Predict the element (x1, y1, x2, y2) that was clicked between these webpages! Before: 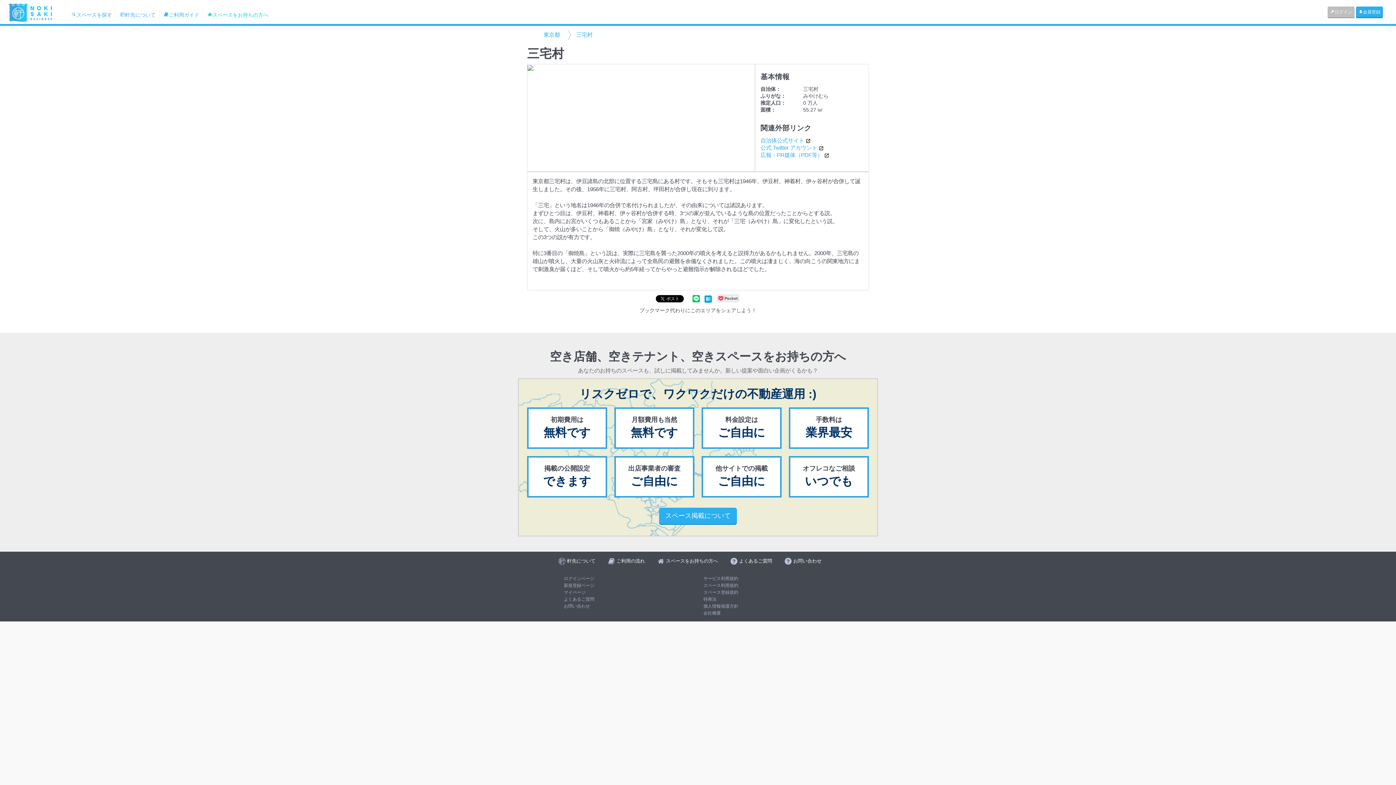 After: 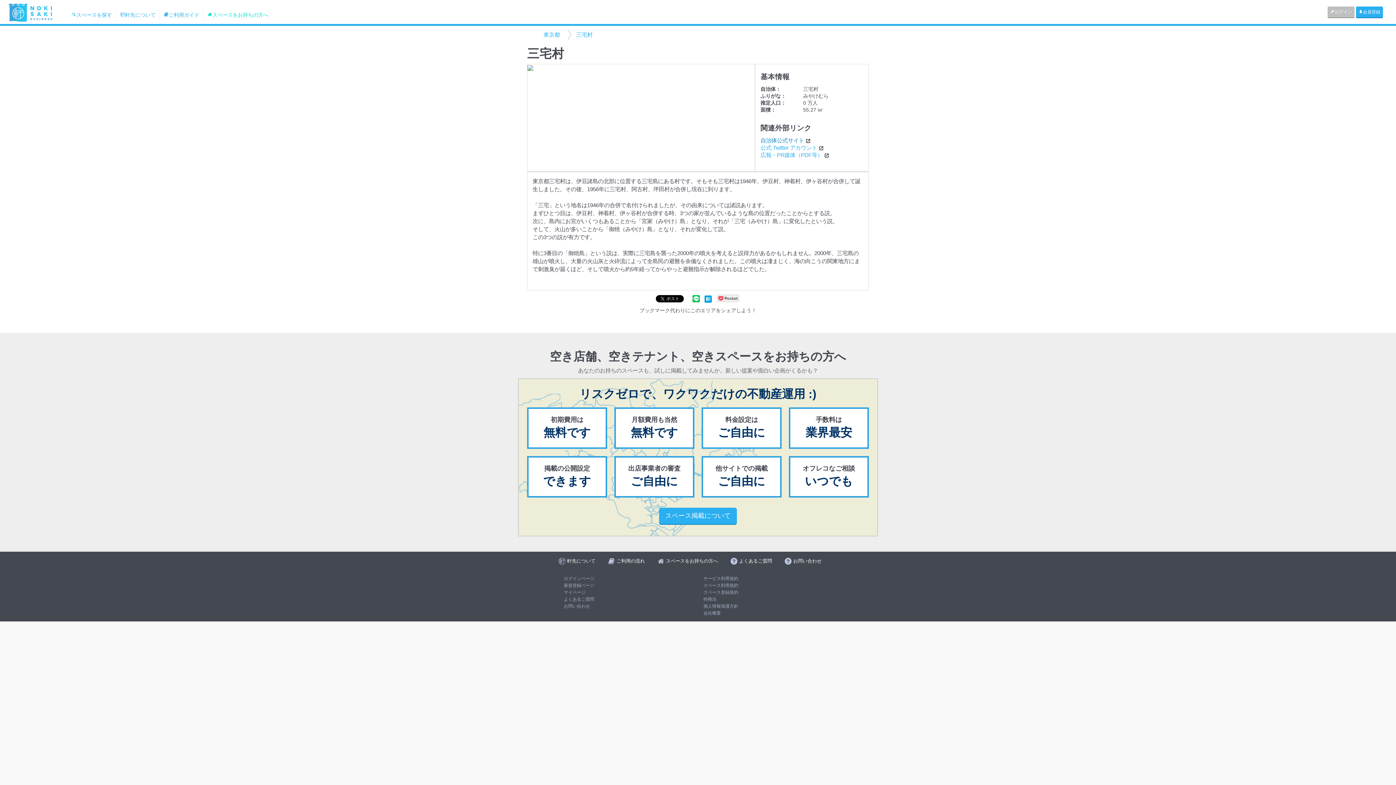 Action: bbox: (760, 137, 804, 143) label: 自治体公式サイト